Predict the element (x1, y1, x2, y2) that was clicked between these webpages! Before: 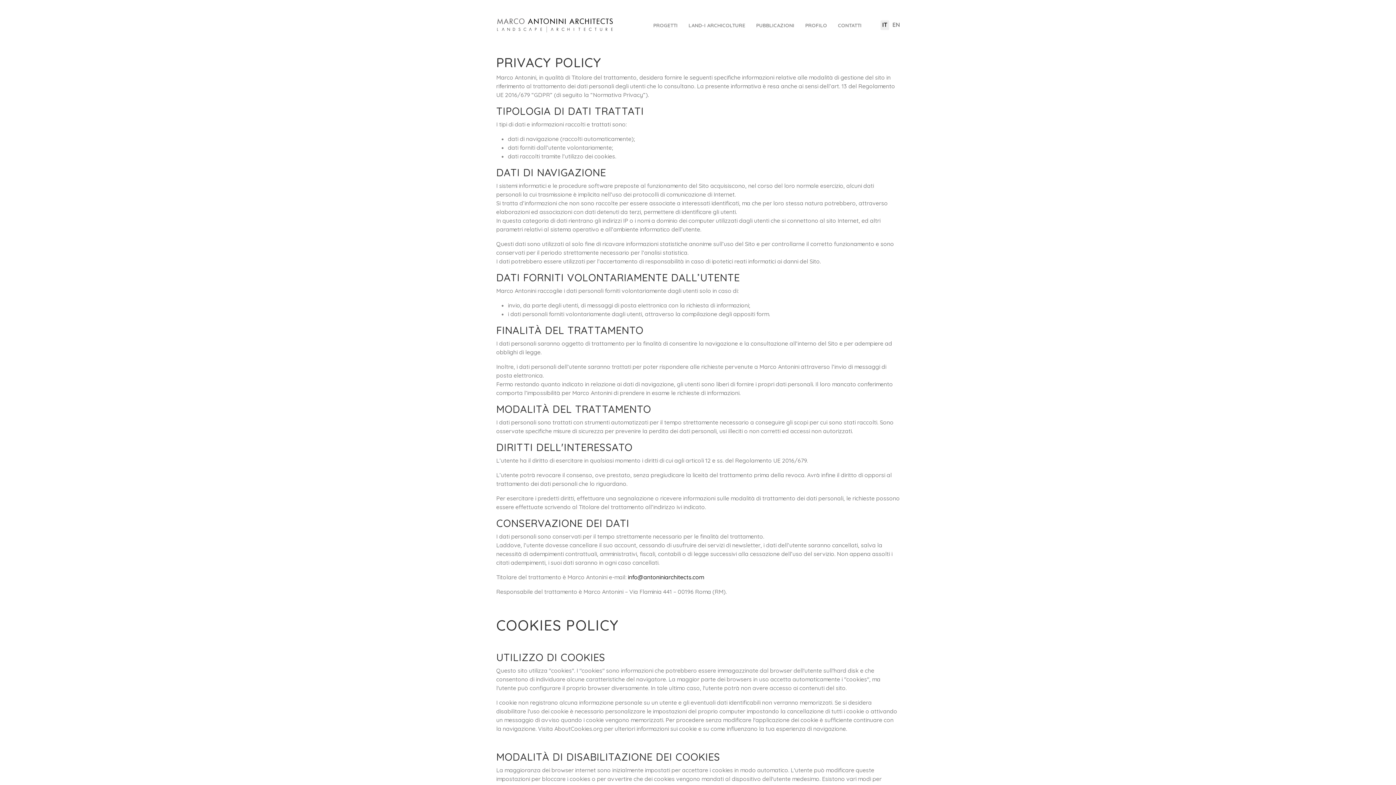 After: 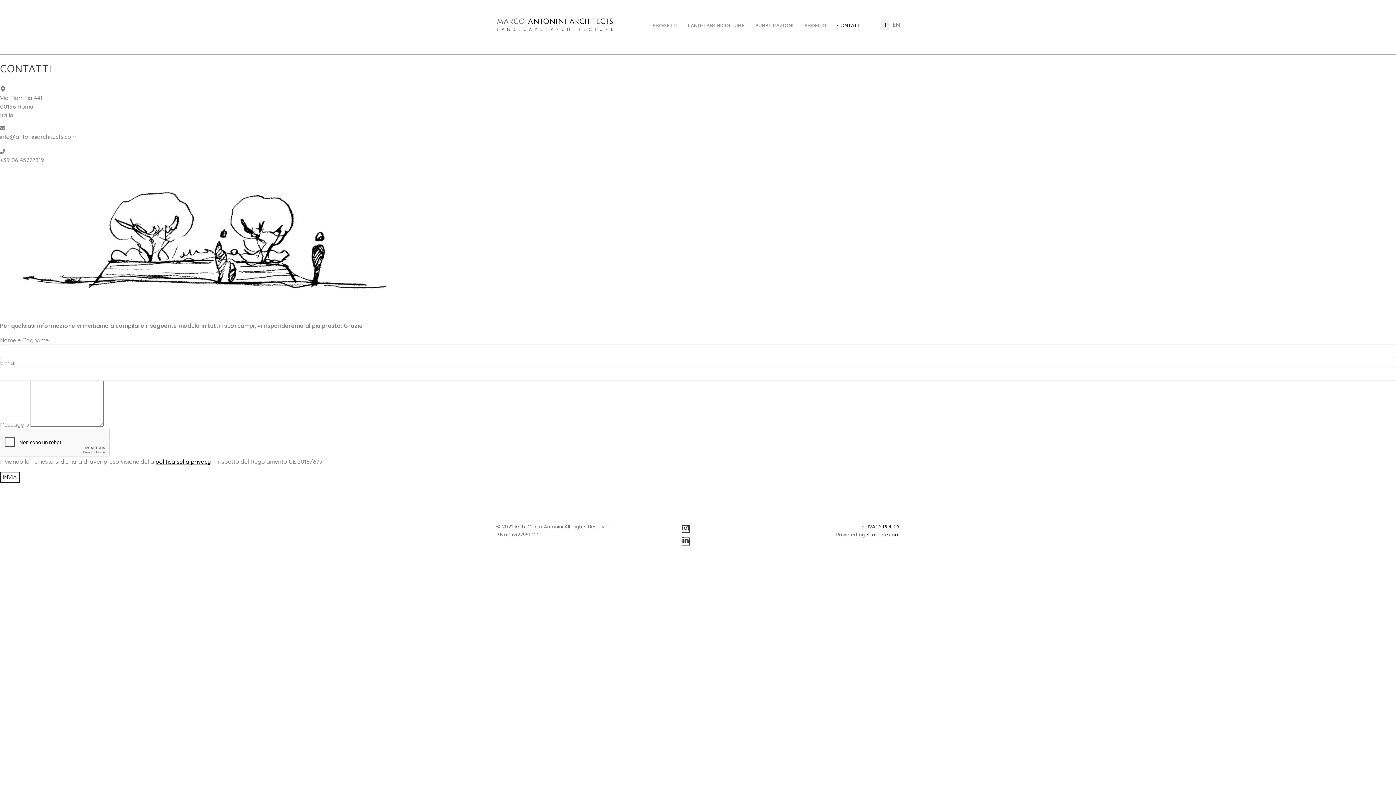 Action: bbox: (832, 3, 867, 47) label: CONTATTI